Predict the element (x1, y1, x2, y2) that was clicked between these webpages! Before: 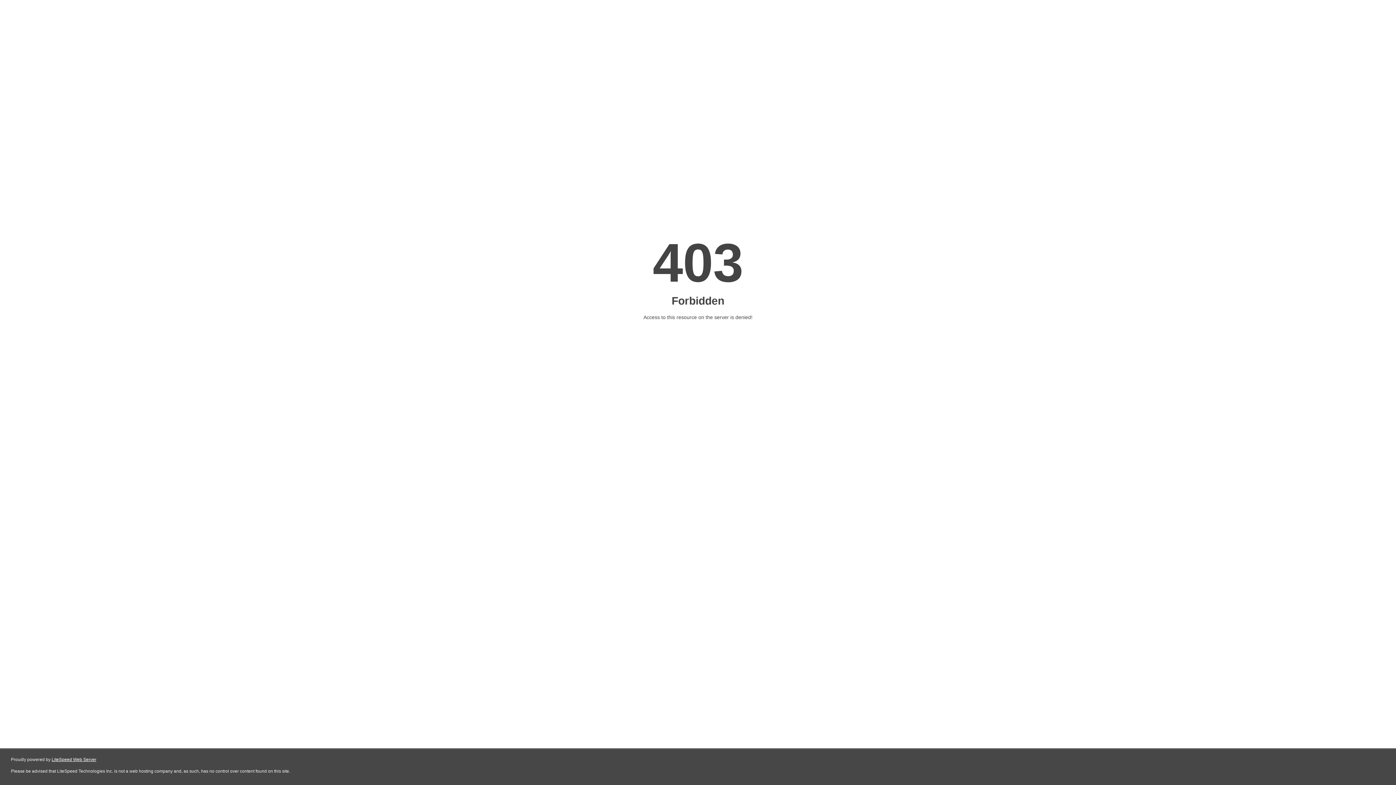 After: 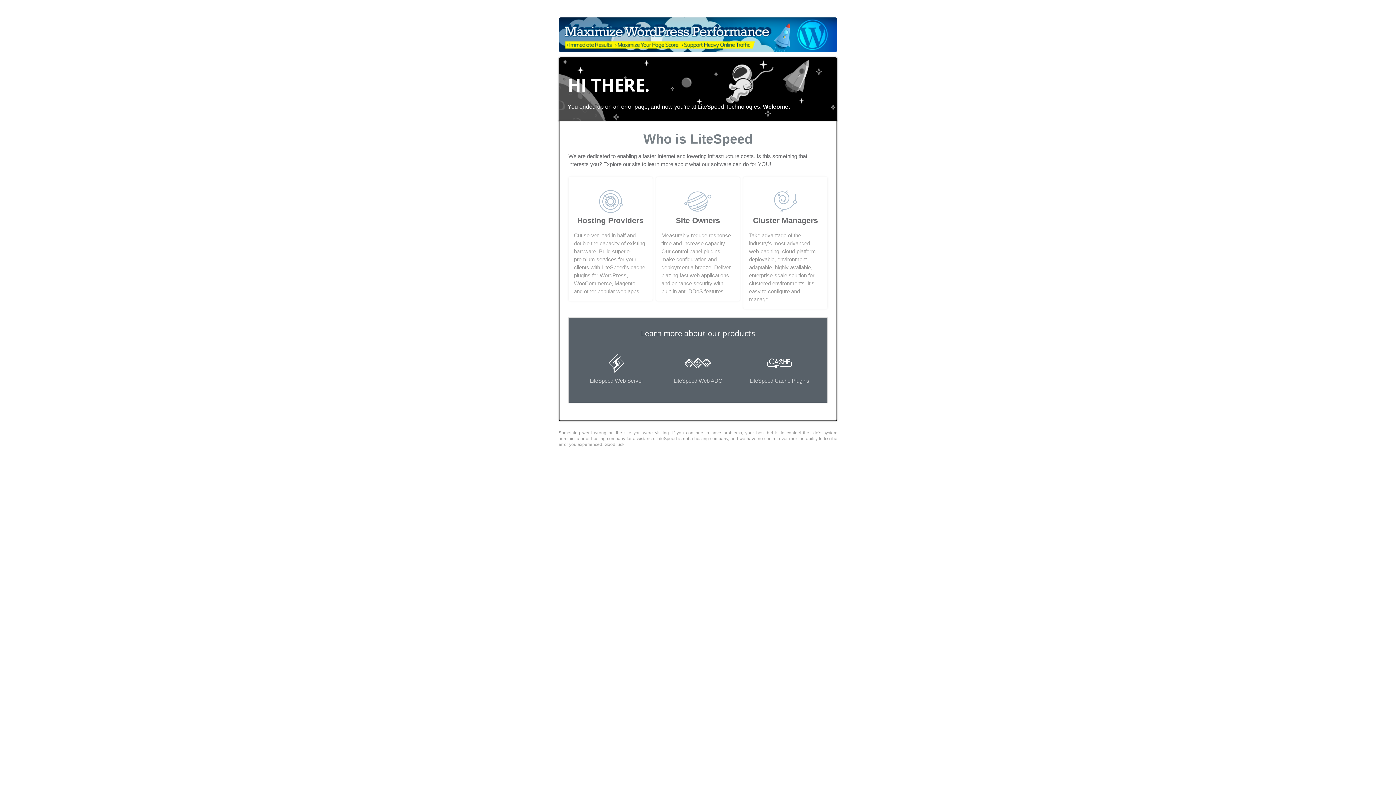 Action: label: LiteSpeed Web Server bbox: (51, 757, 96, 762)